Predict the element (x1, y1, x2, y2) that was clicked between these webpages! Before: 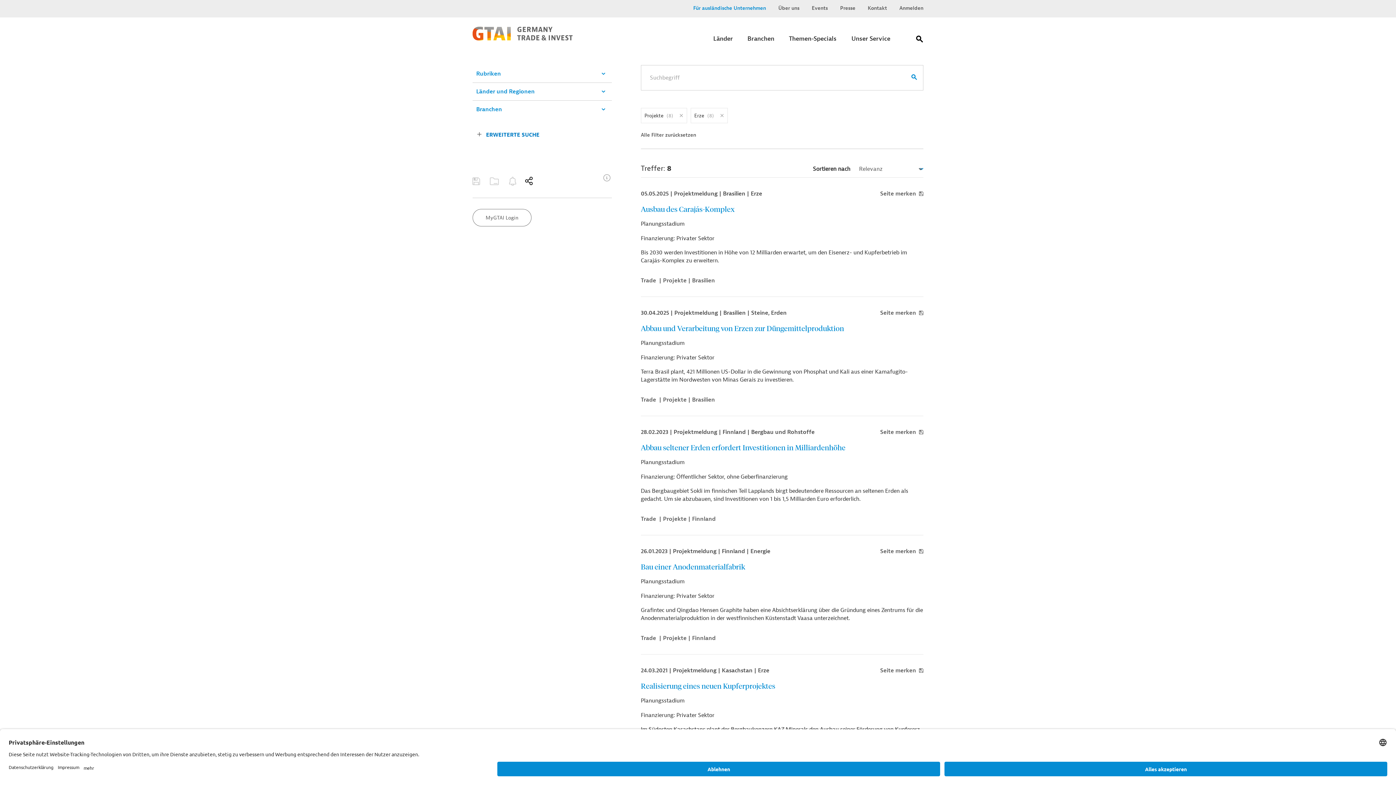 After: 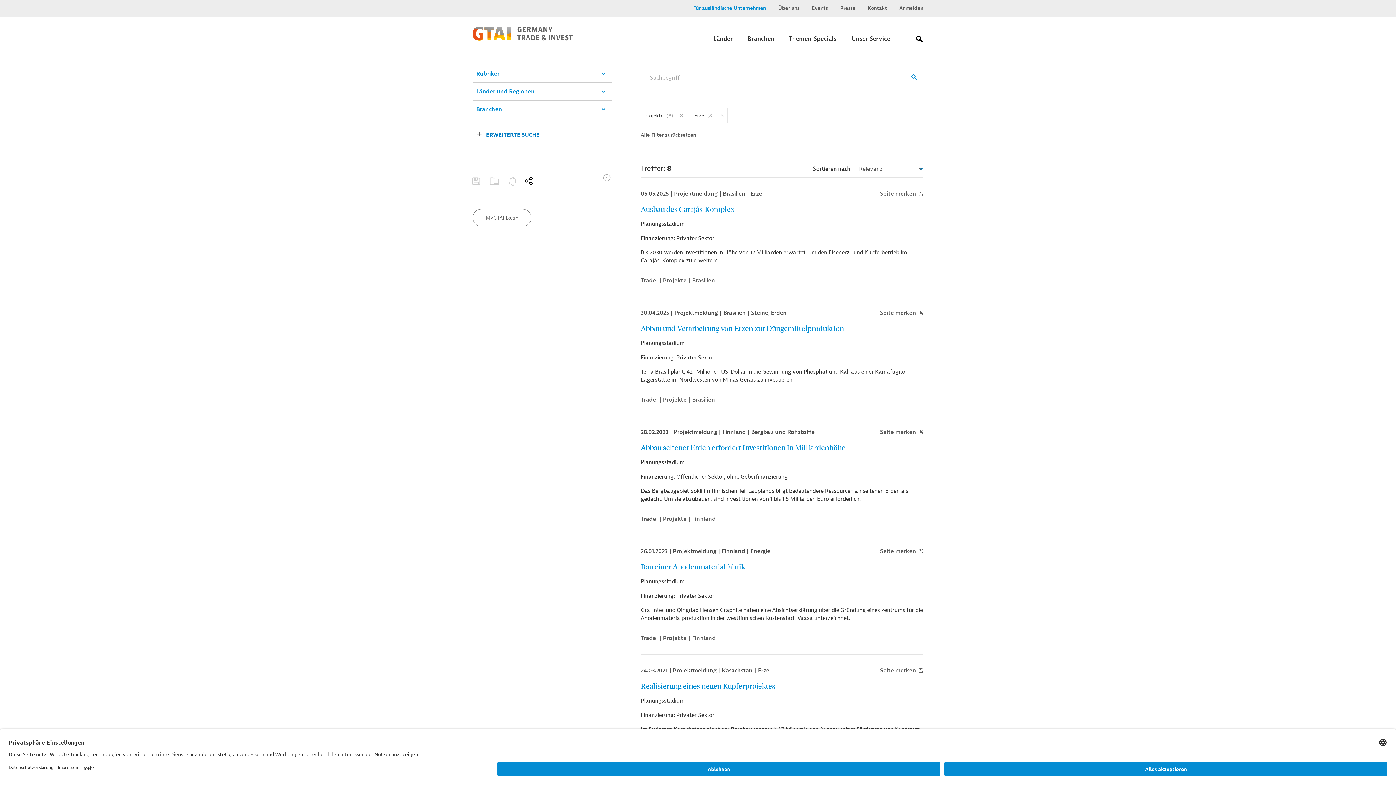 Action: bbox: (905, 65, 923, 90)